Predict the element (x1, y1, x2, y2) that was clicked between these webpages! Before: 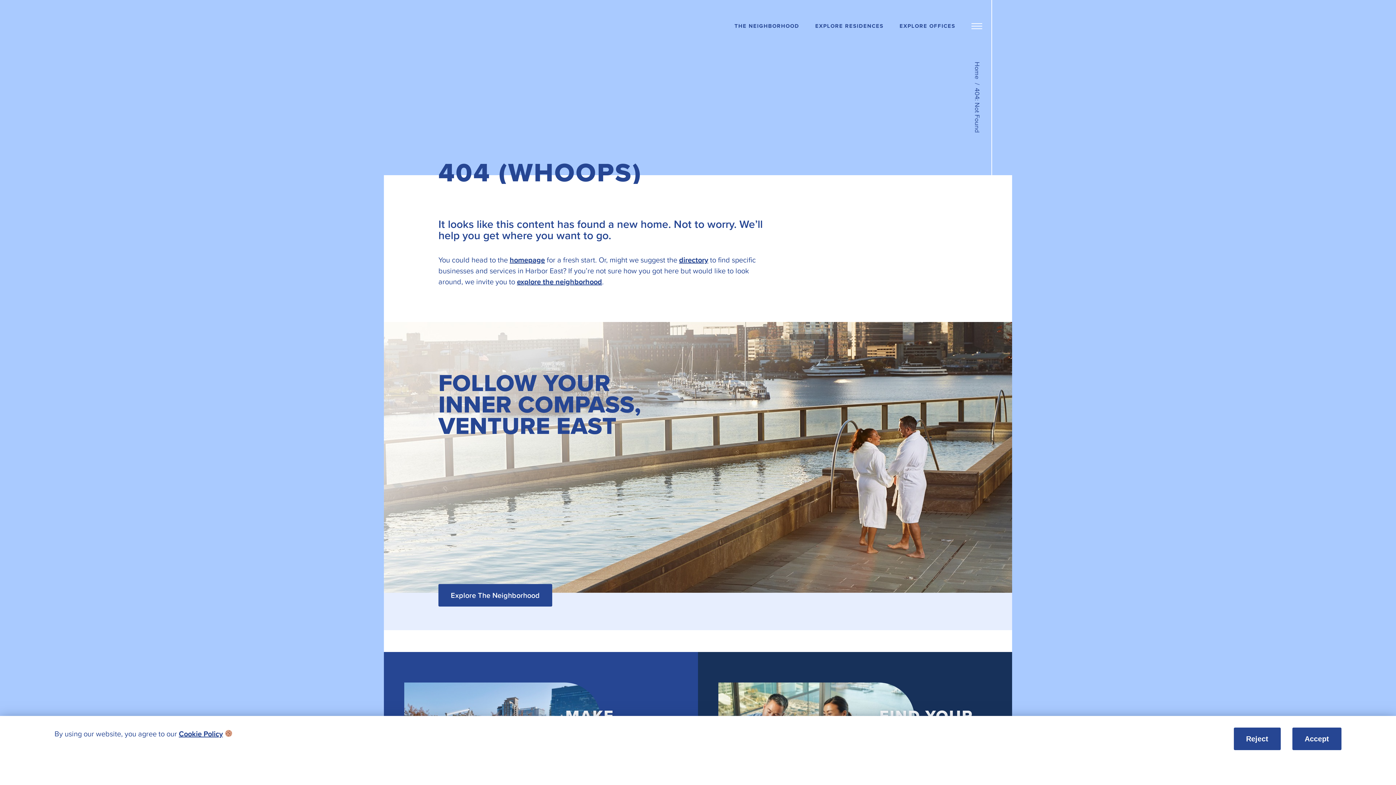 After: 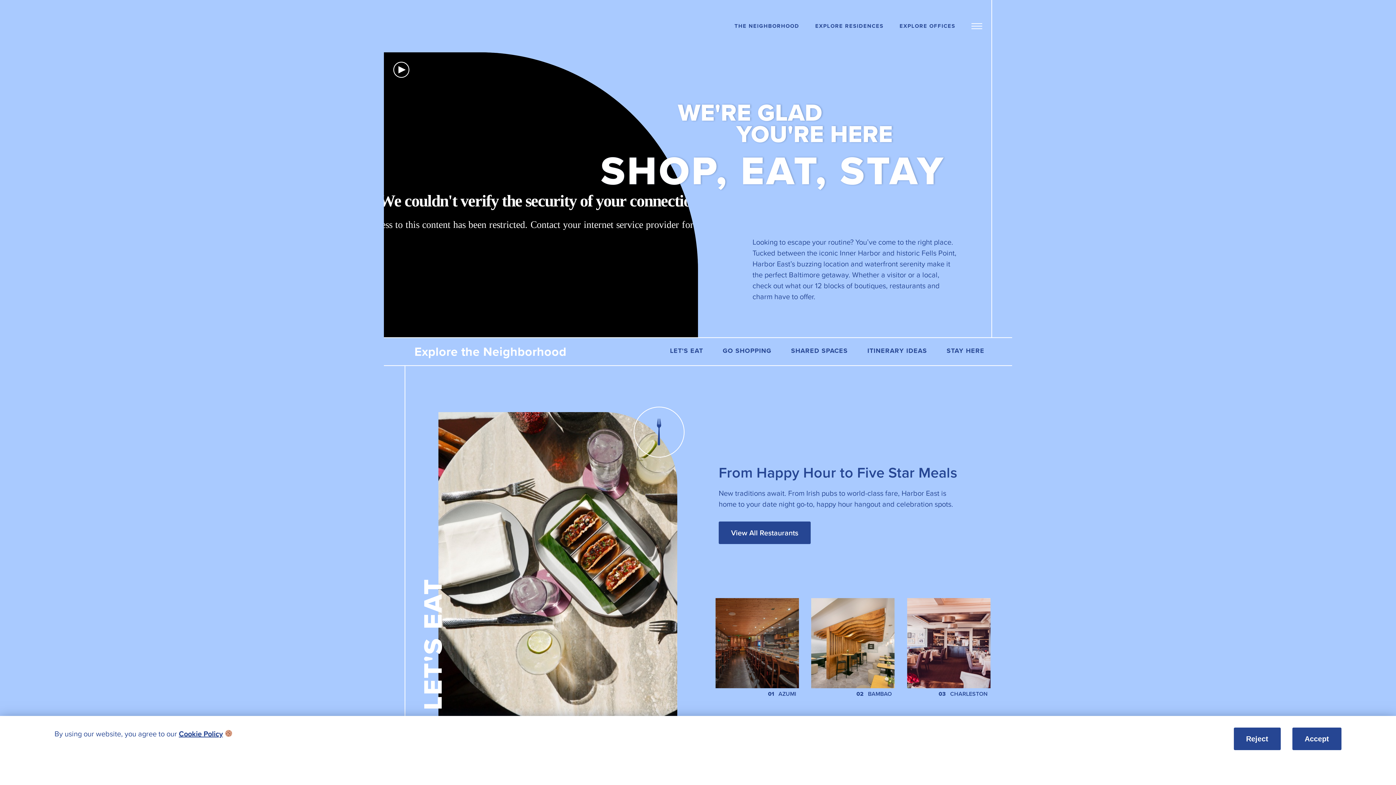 Action: label: explore the neighborhood bbox: (517, 276, 602, 287)